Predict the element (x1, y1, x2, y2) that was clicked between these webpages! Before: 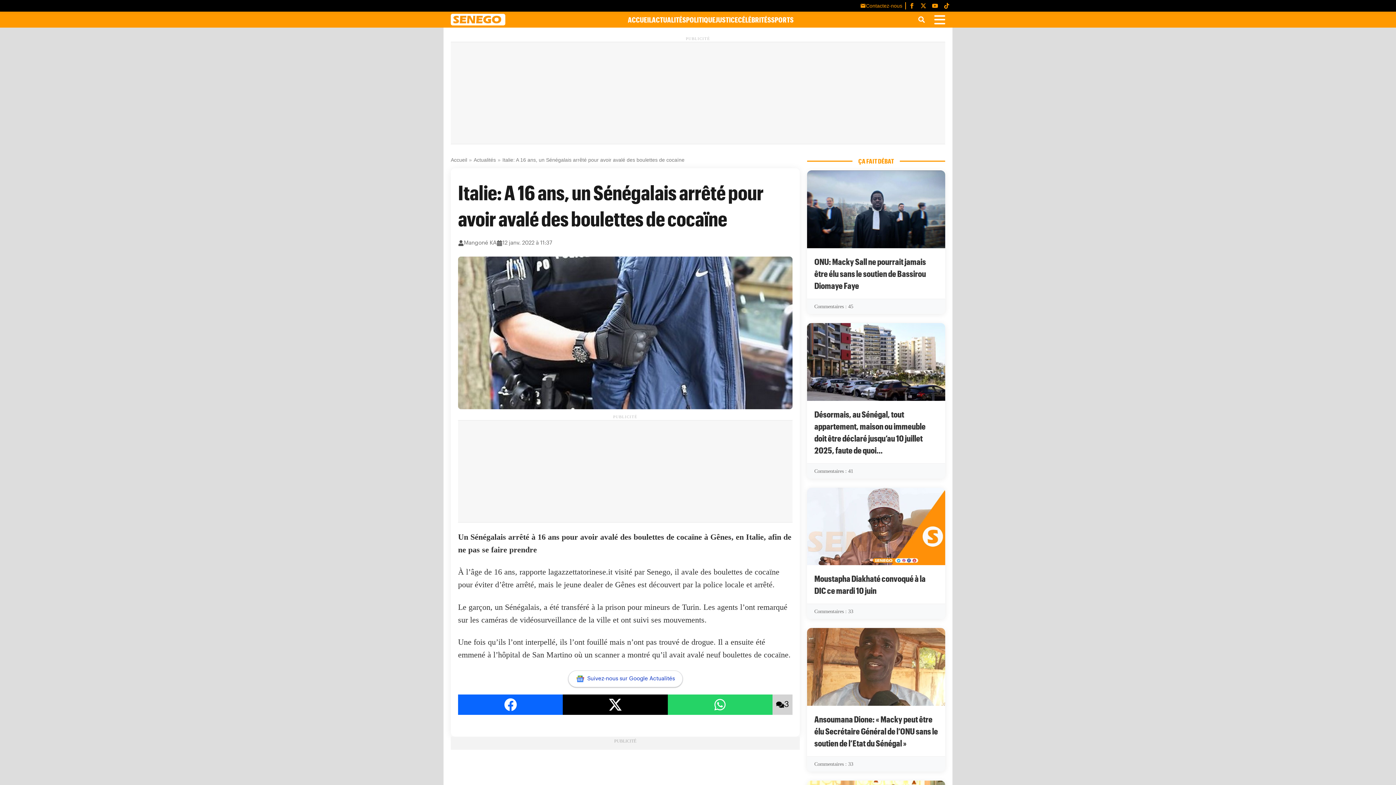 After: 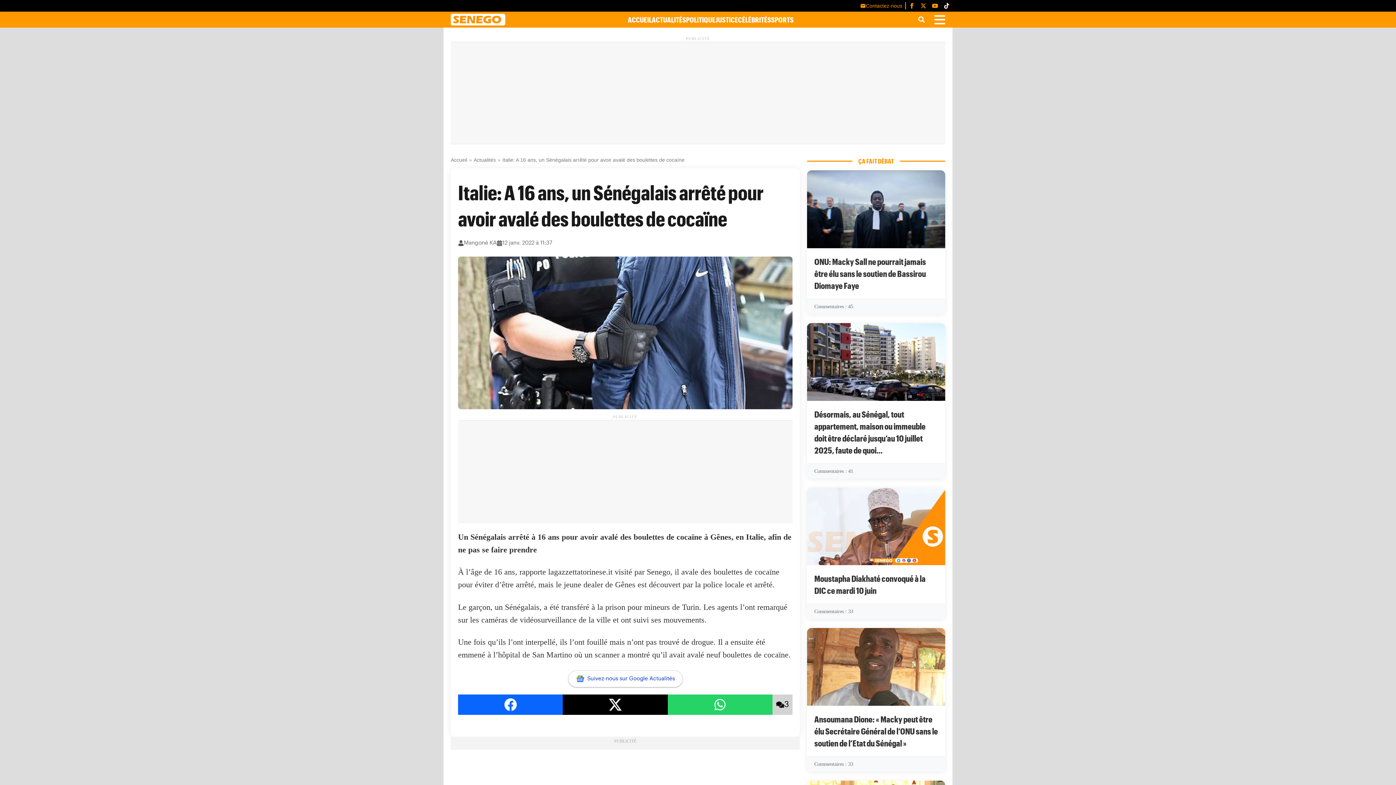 Action: bbox: (941, 1, 952, 10)